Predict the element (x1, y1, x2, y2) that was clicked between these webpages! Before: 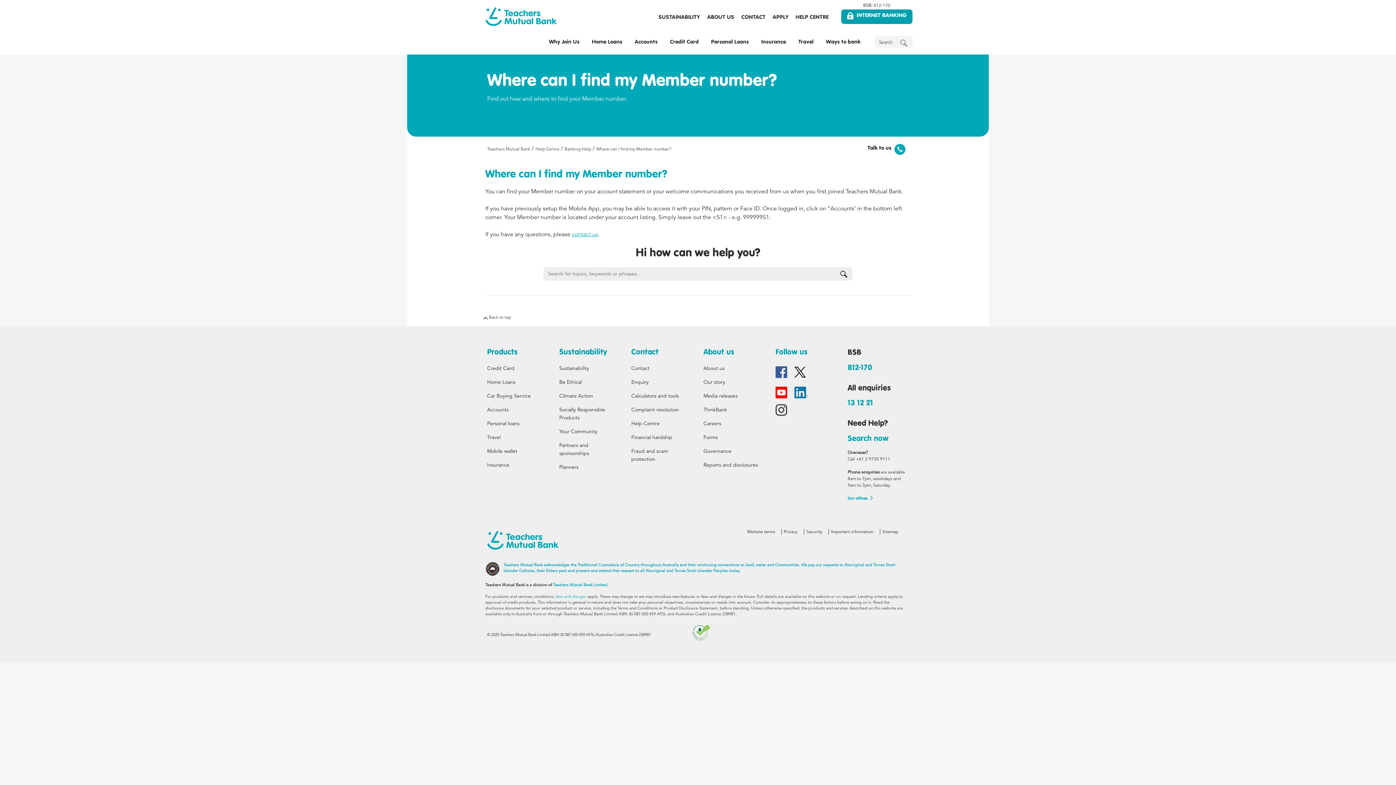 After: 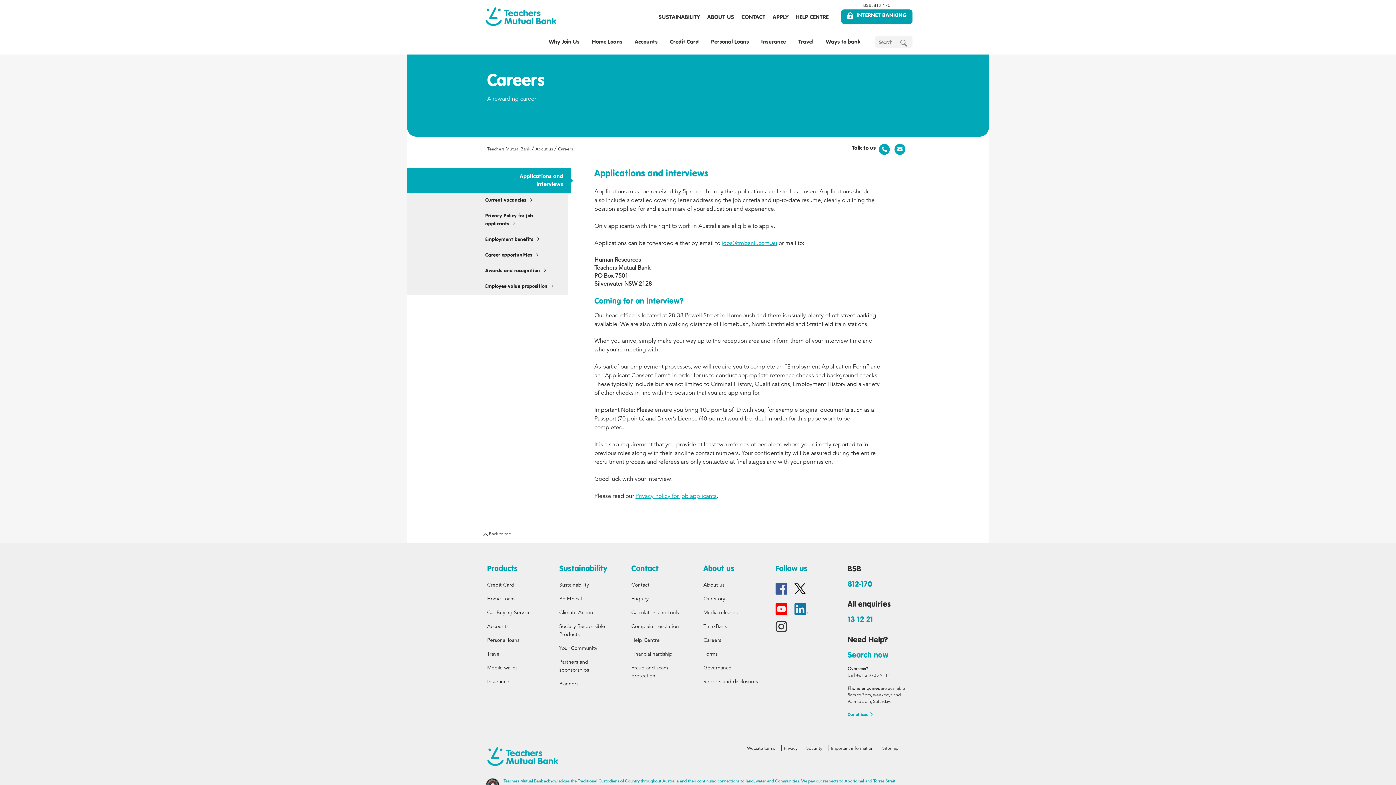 Action: bbox: (703, 420, 721, 426) label: Careers